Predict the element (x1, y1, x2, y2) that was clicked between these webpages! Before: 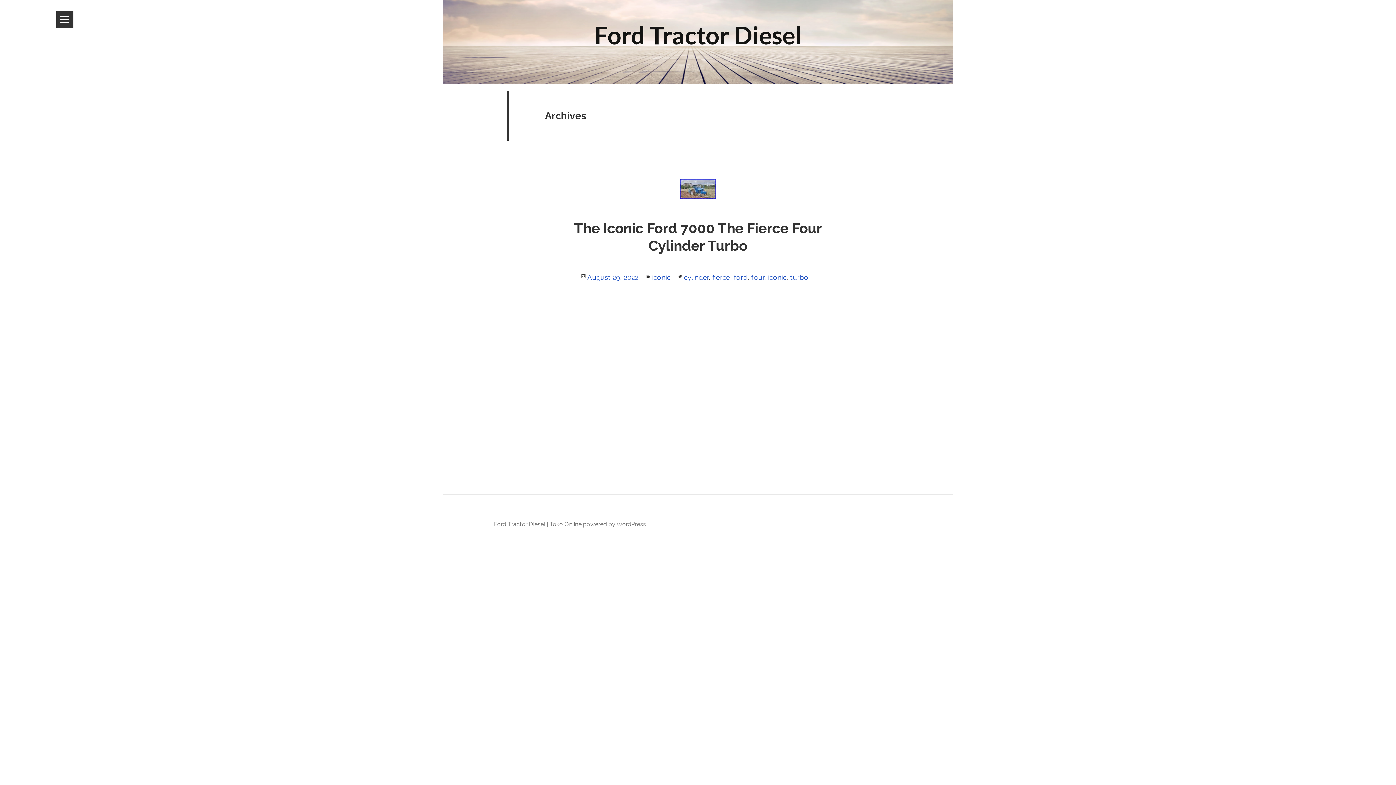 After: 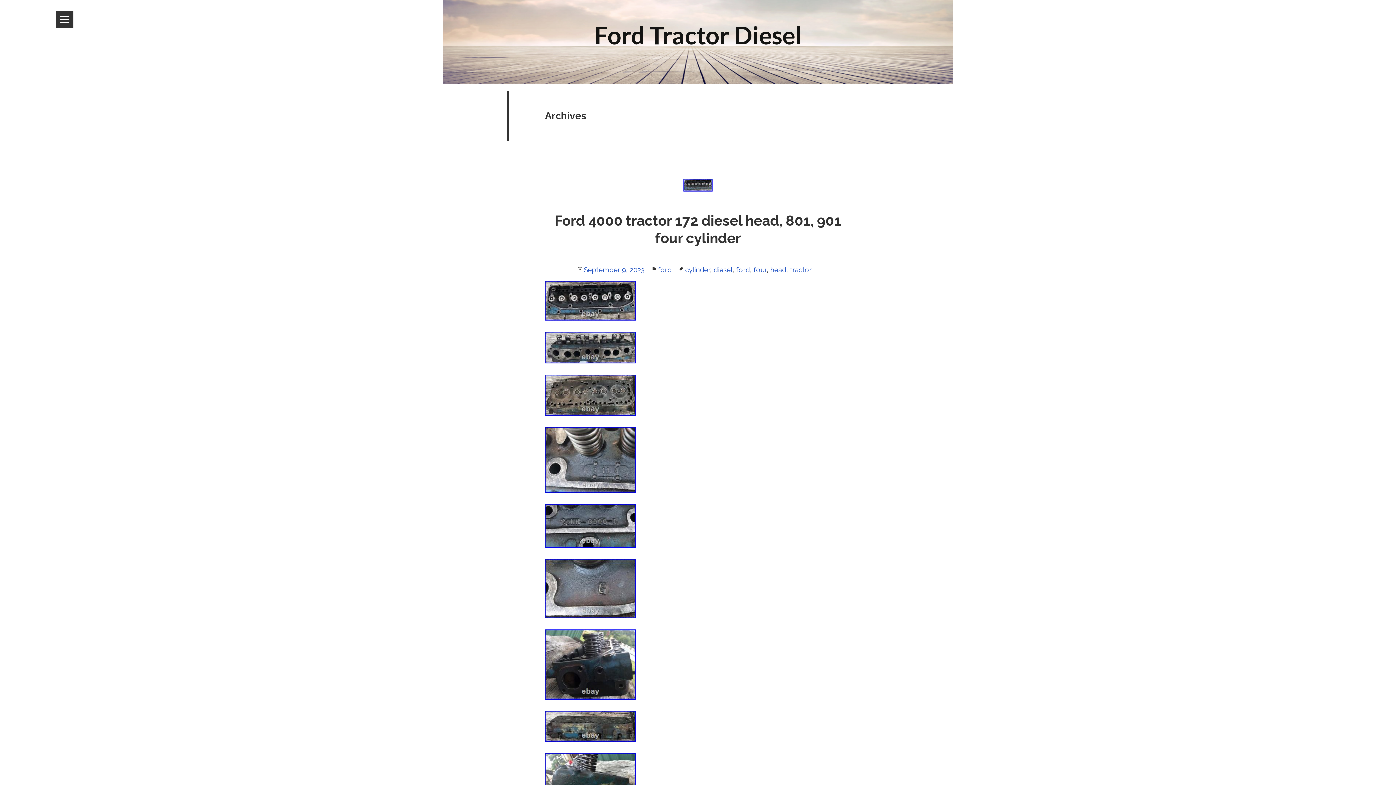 Action: bbox: (751, 273, 764, 281) label: four